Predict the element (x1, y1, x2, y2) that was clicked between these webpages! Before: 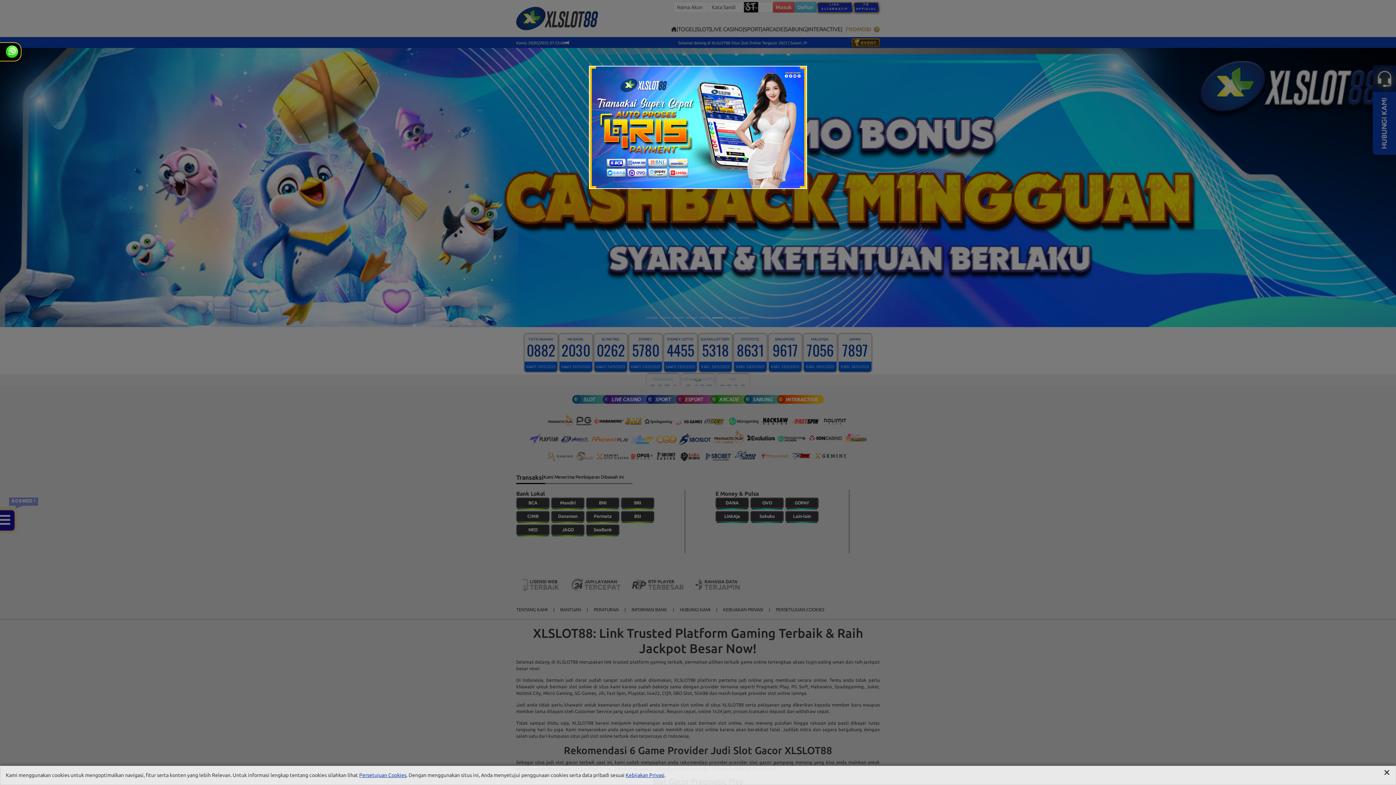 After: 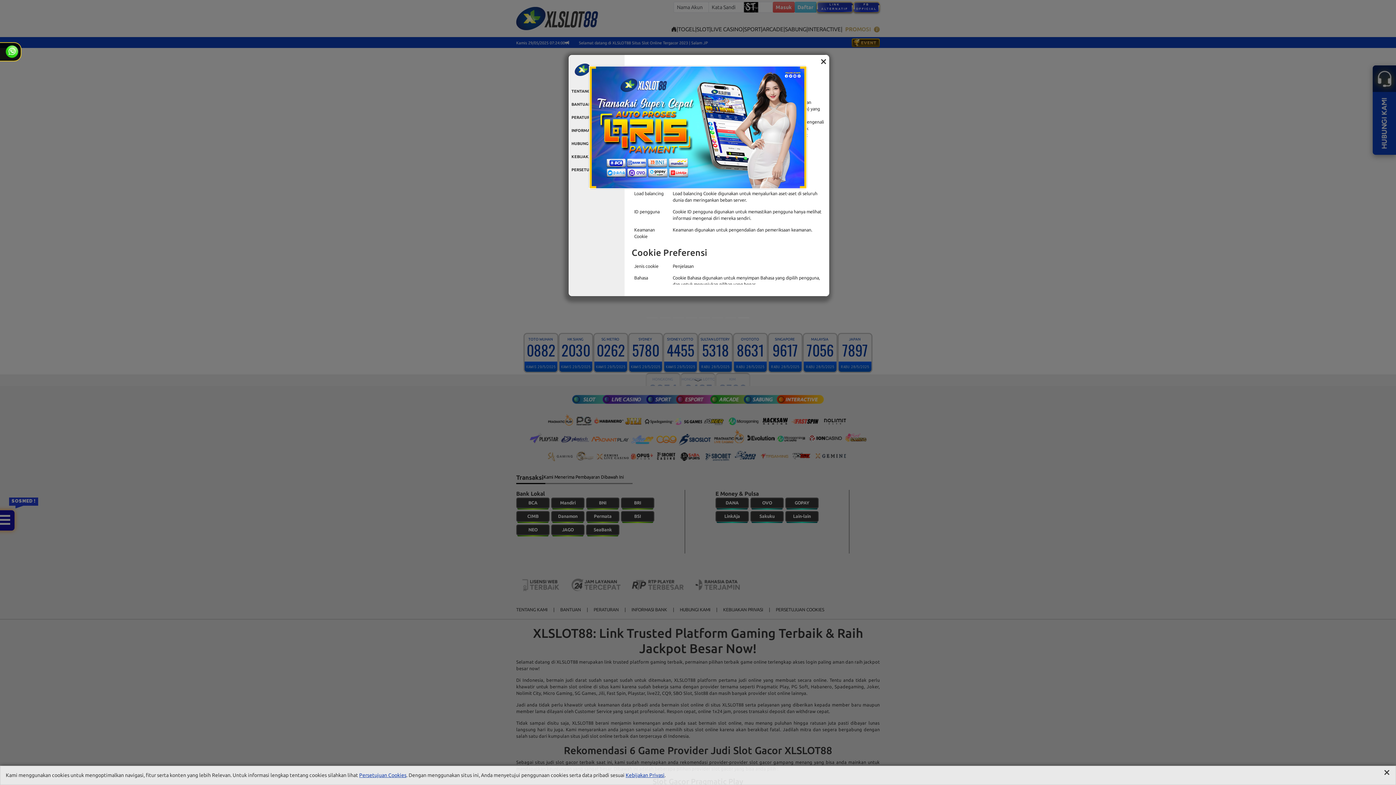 Action: label: Persetujuan Cookies bbox: (359, 772, 406, 778)